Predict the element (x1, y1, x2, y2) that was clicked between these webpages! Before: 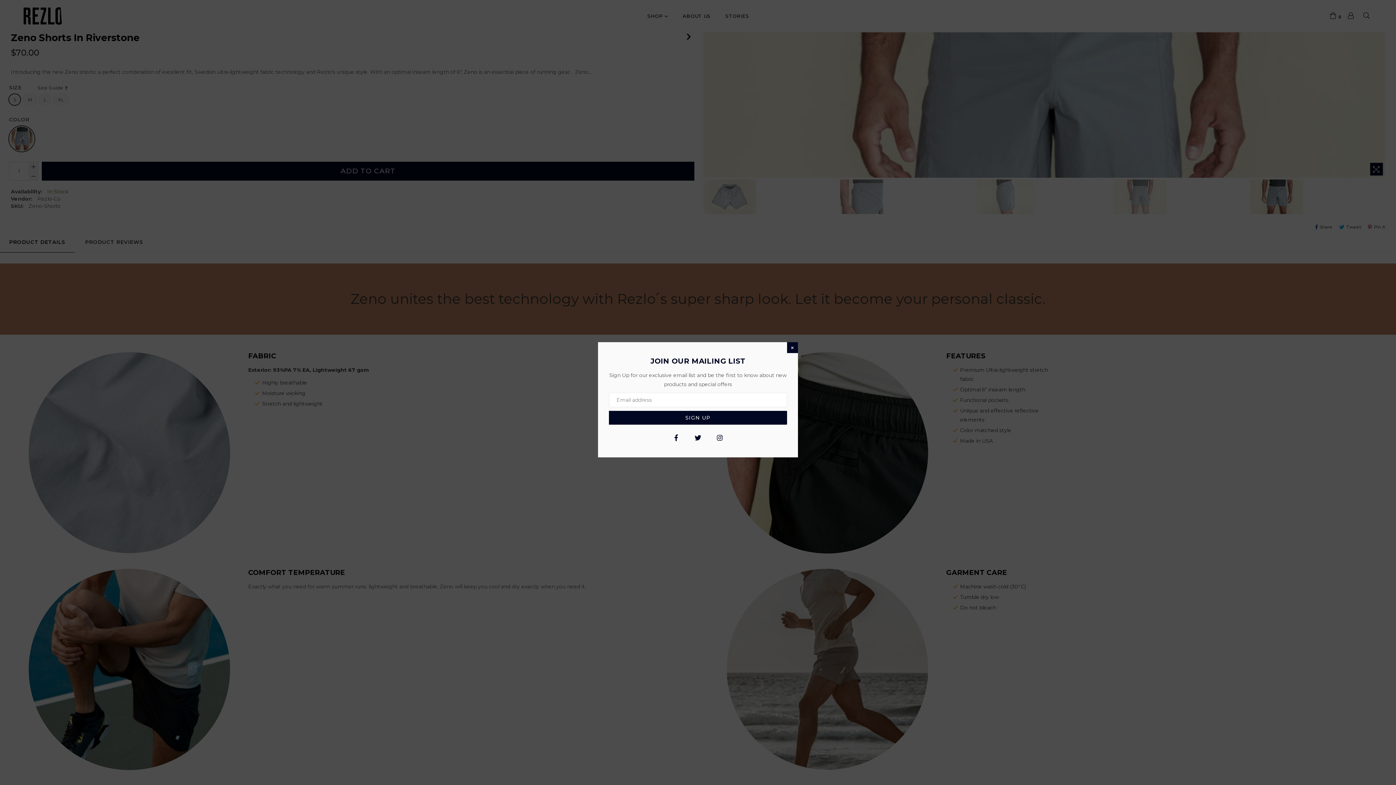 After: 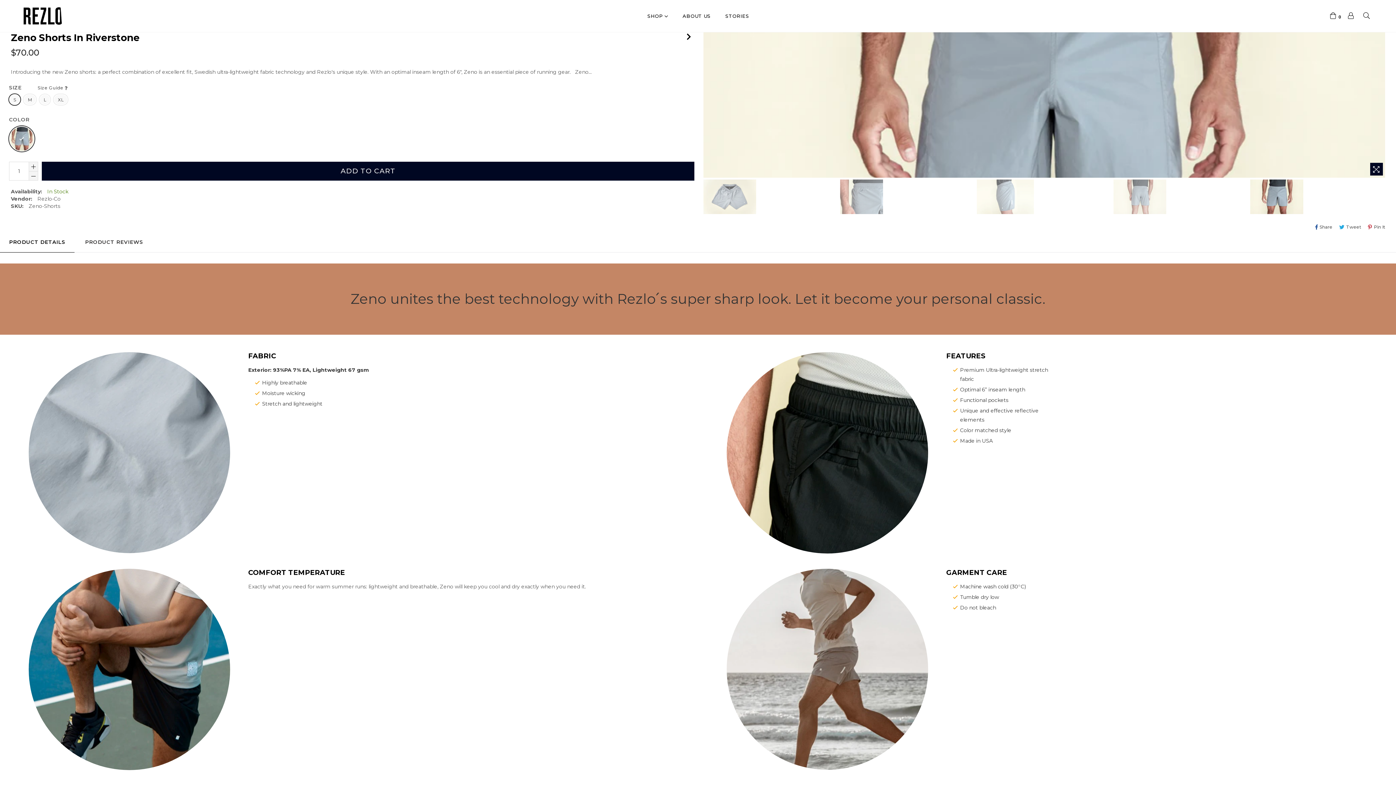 Action: bbox: (787, 342, 798, 353) label: ×